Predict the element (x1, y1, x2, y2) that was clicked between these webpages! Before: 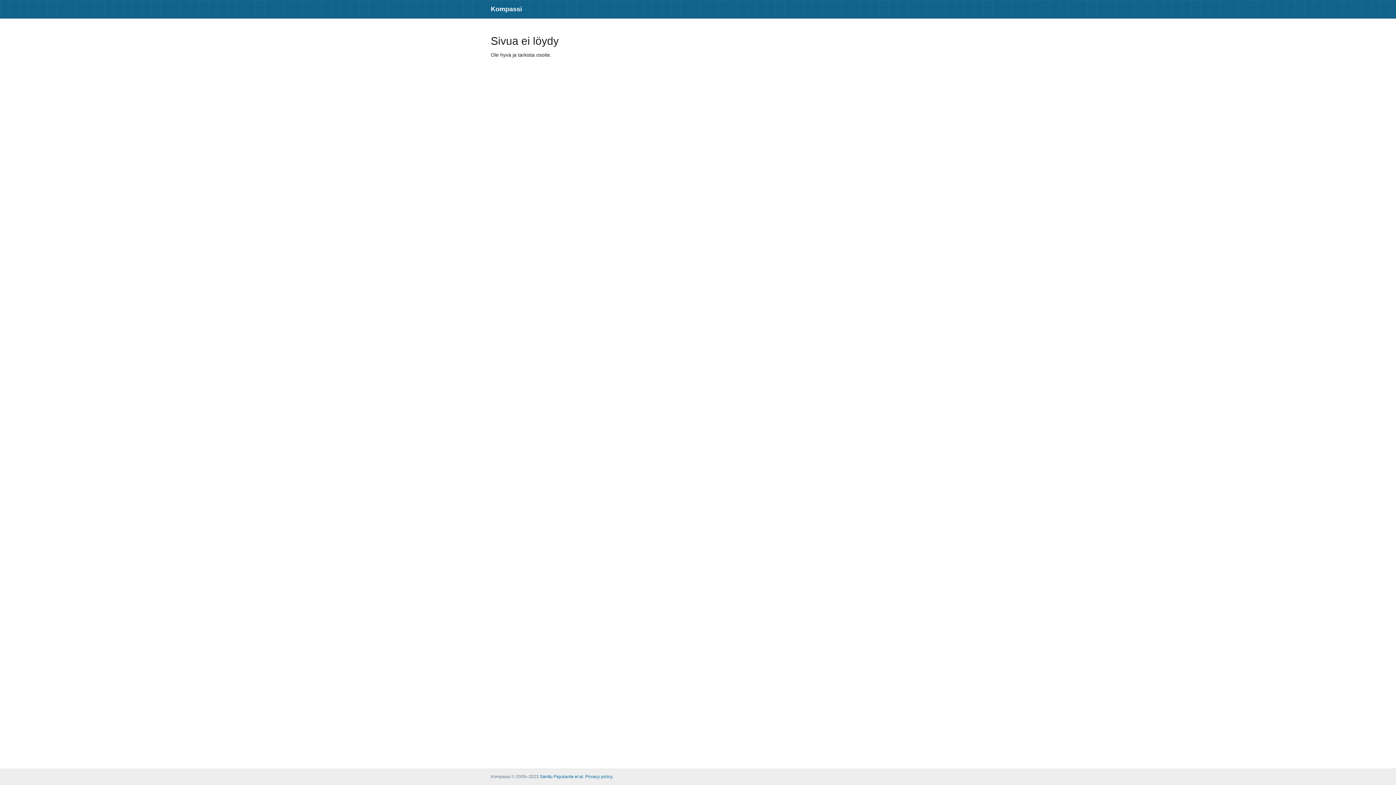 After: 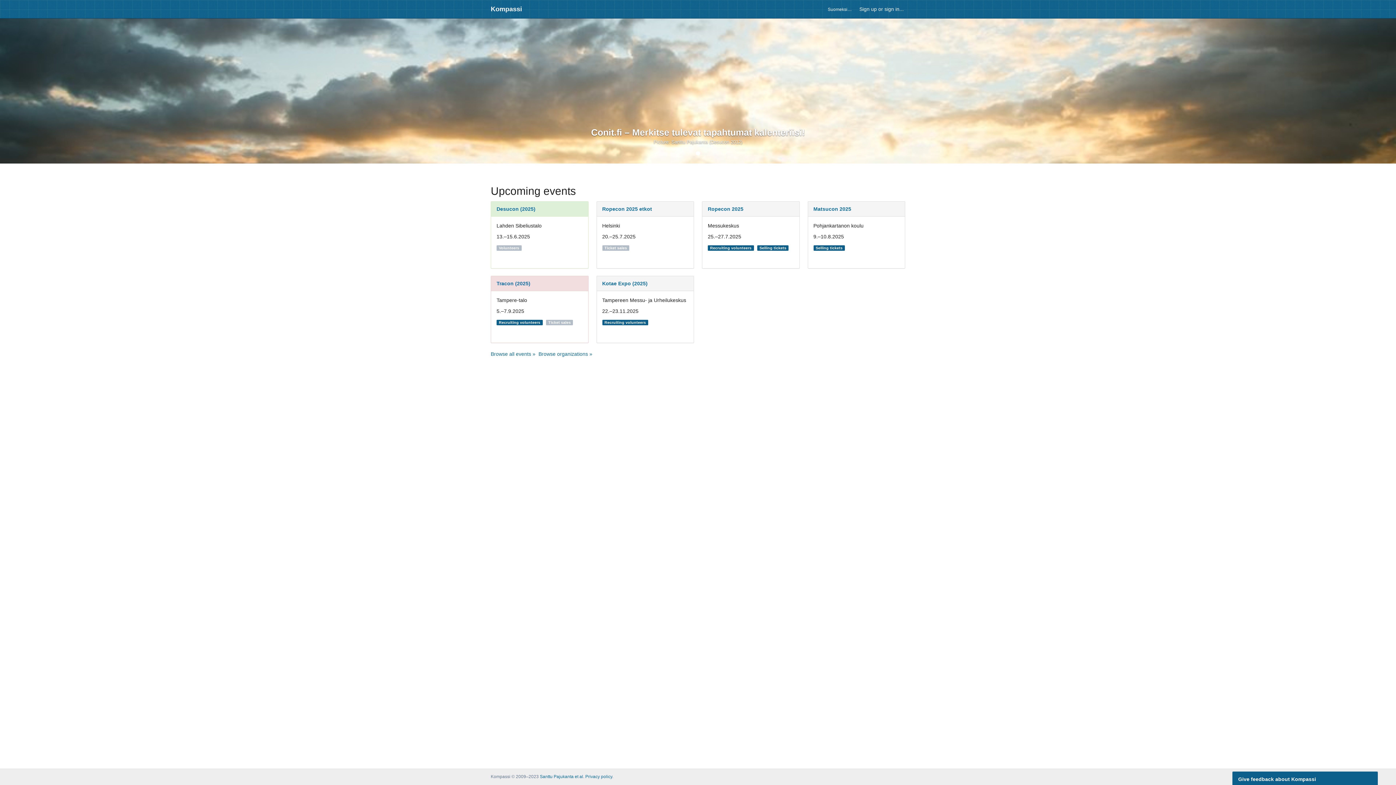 Action: label: Kompassi bbox: (486, 0, 526, 18)